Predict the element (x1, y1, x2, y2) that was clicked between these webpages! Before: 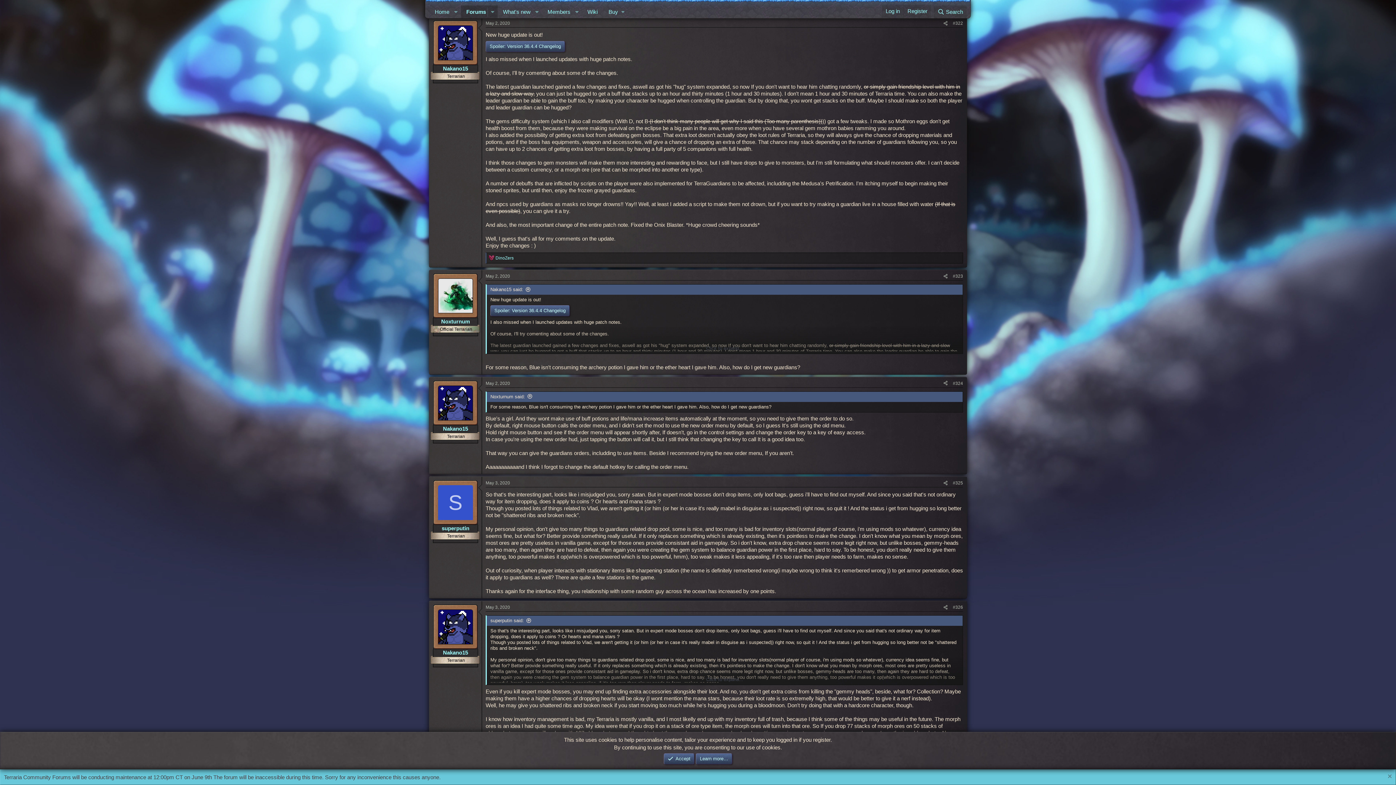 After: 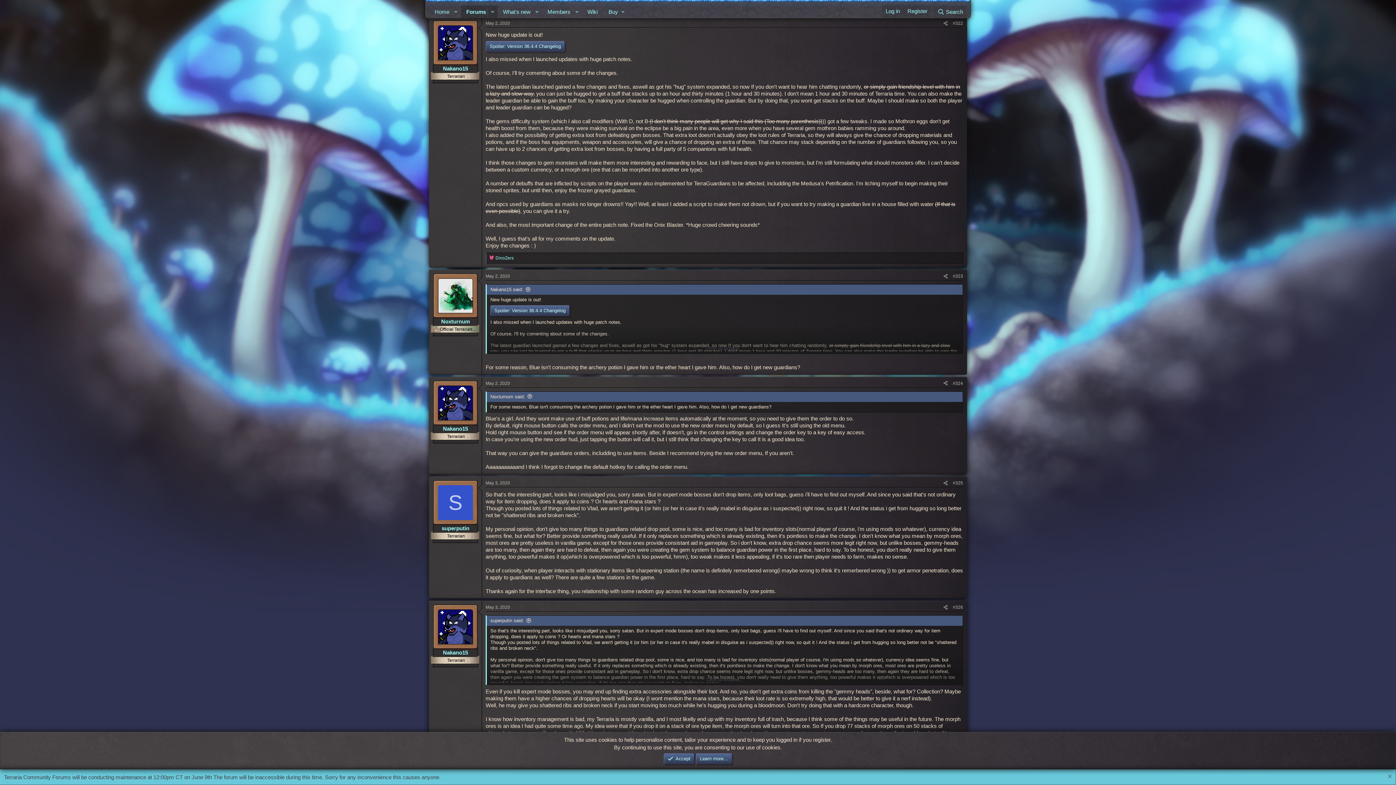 Action: bbox: (953, 20, 963, 25) label: #322